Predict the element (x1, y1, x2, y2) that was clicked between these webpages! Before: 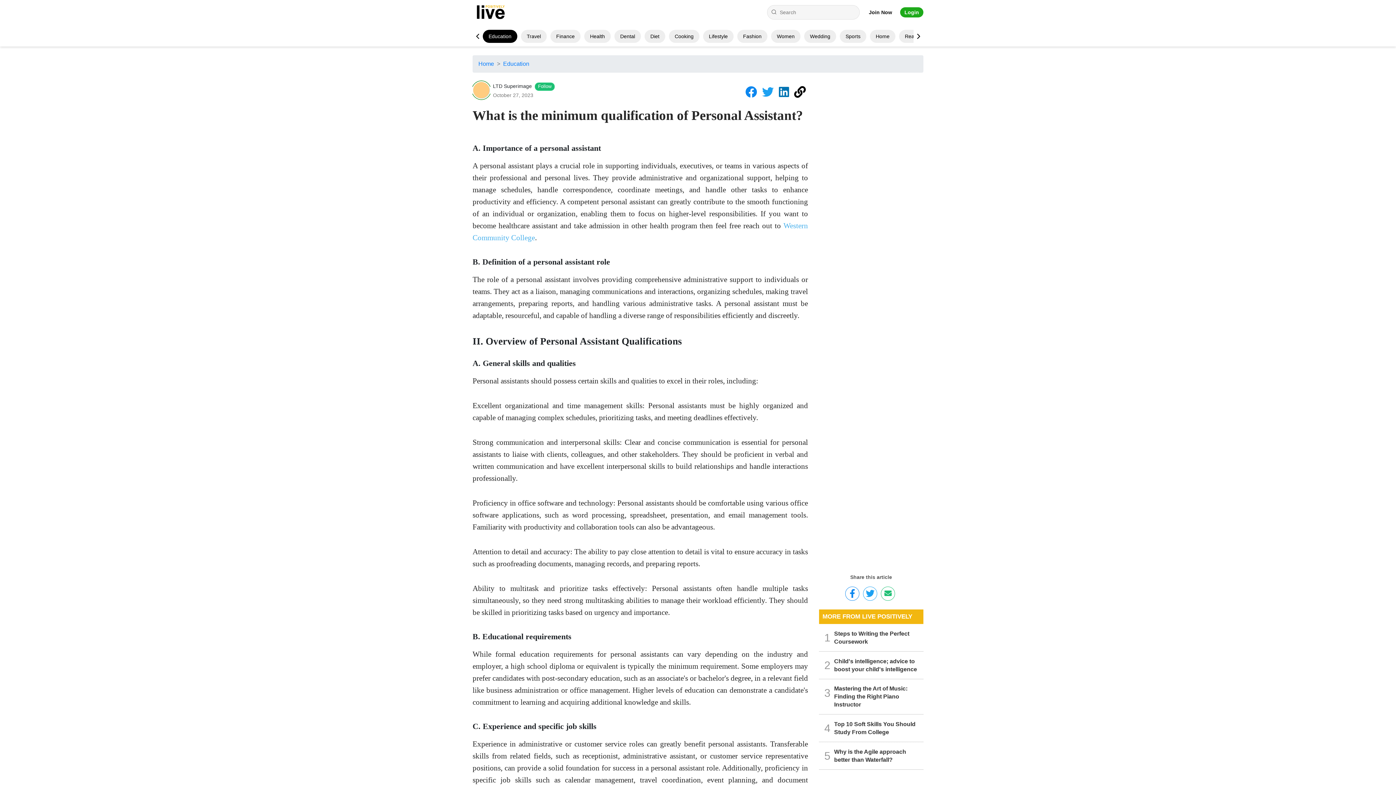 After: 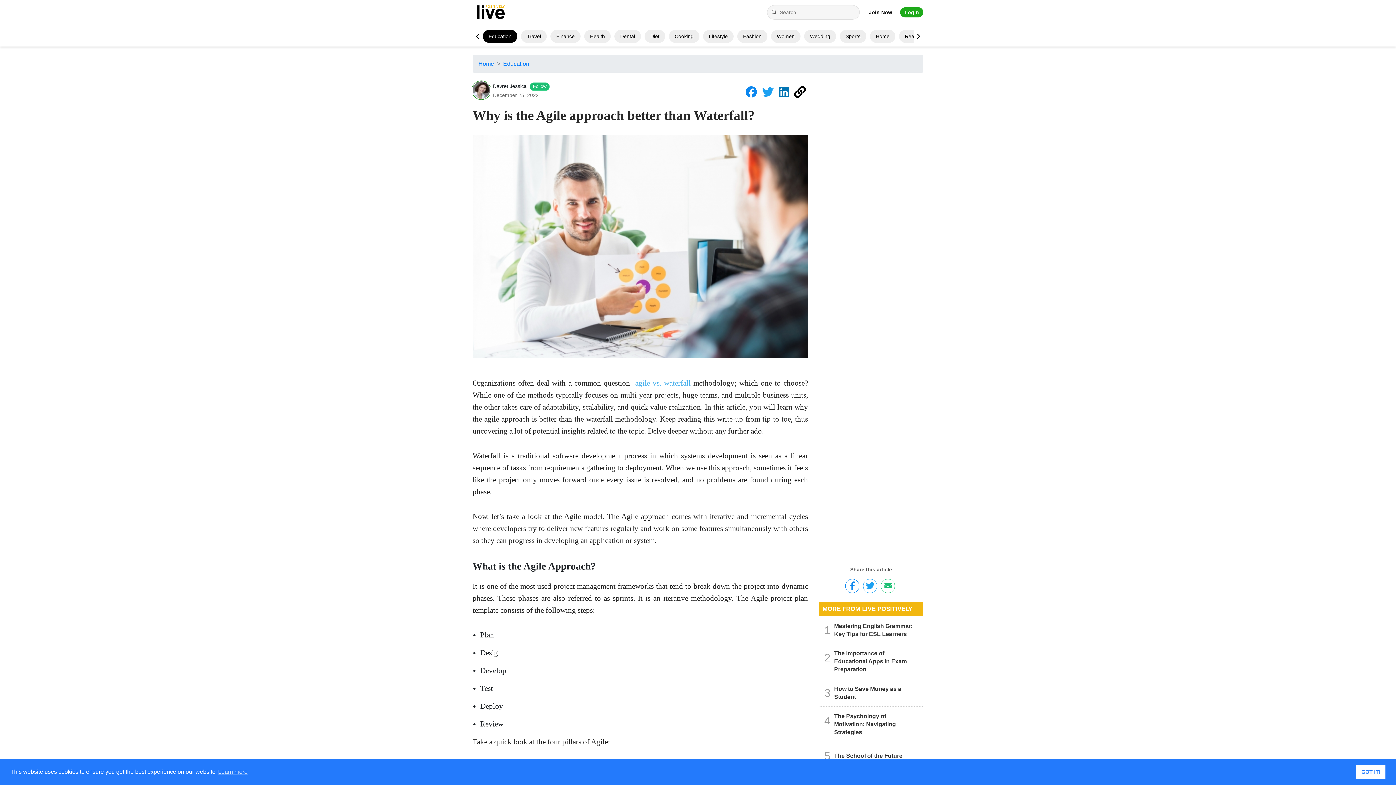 Action: label: Why is the Agile approach better than Waterfall? bbox: (834, 748, 918, 764)